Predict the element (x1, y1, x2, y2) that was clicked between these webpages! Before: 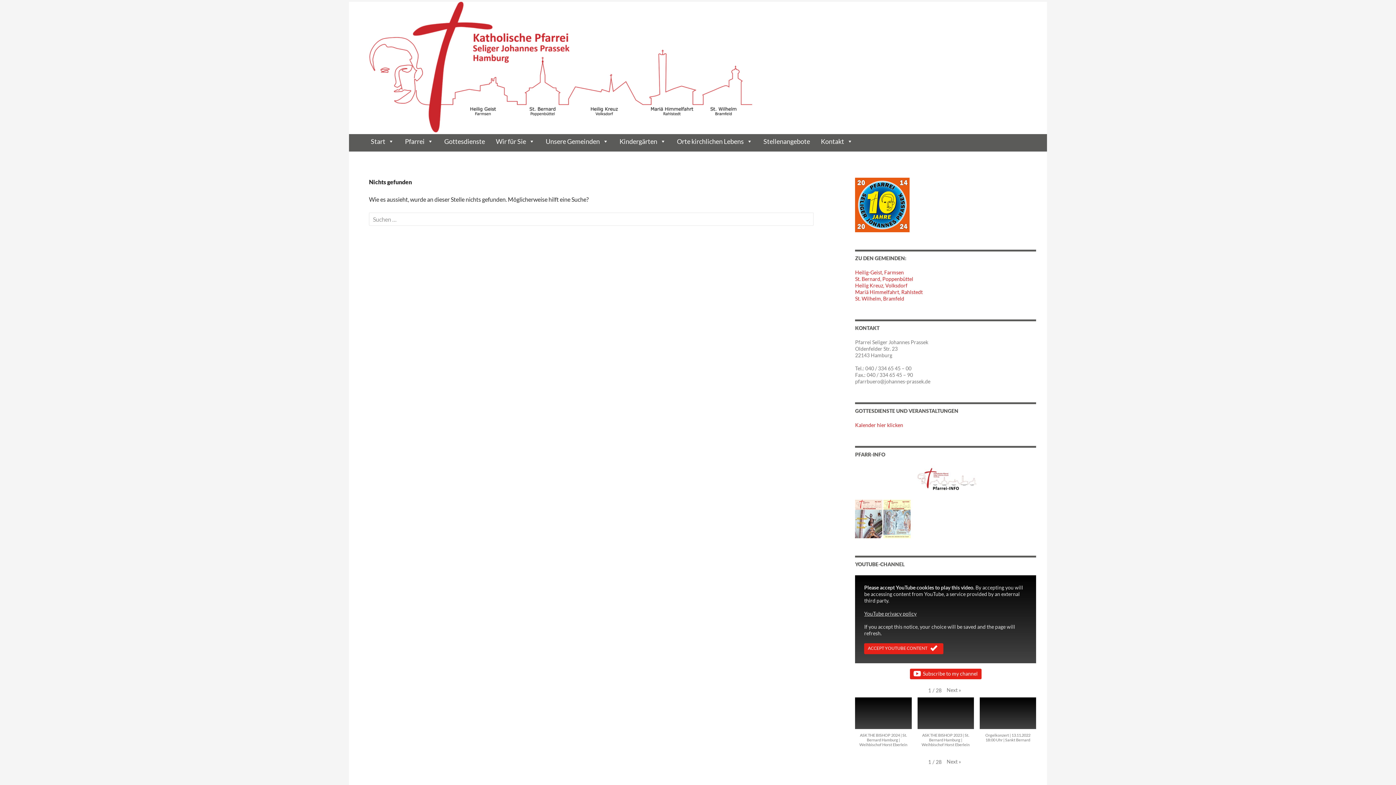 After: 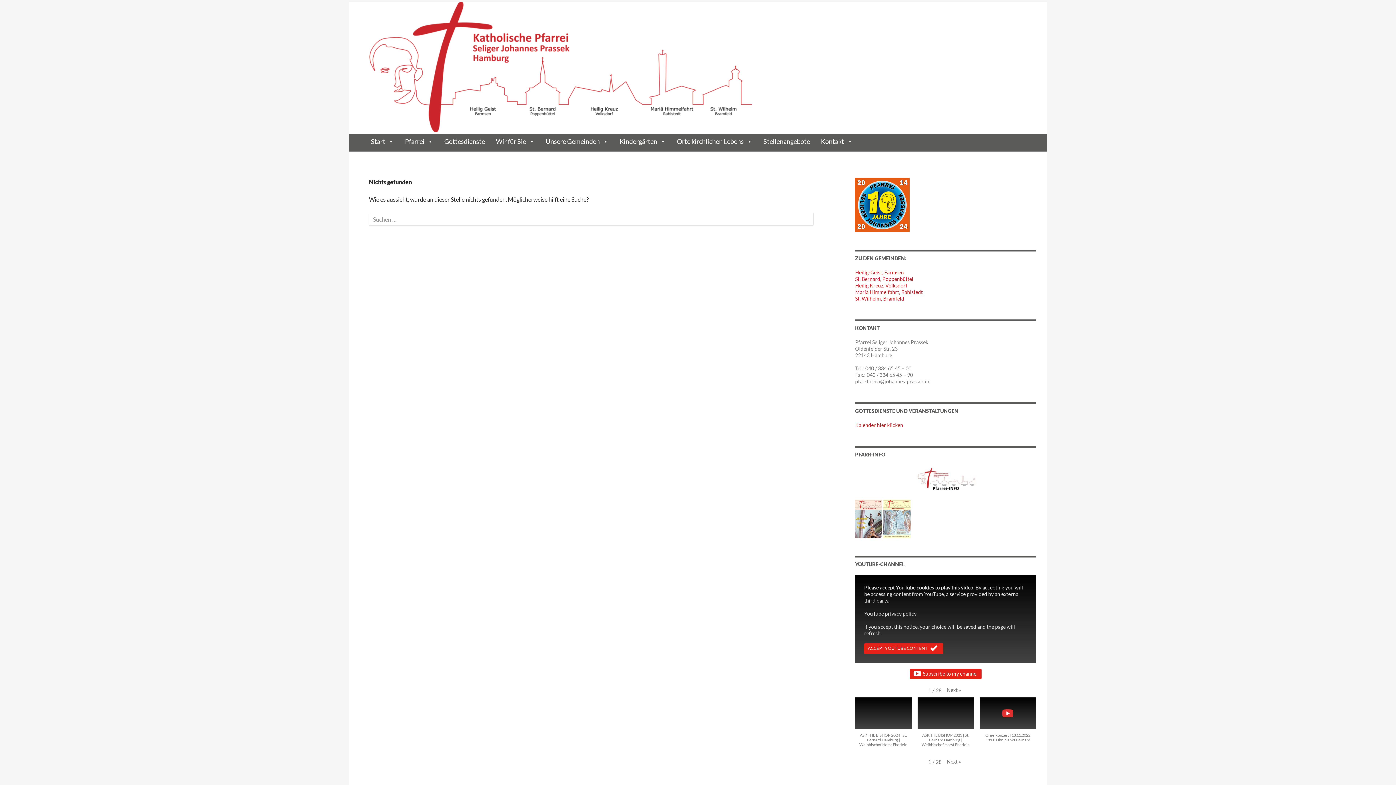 Action: label: Orgelkonzert | 13.11.2022 18:00 Uhr | Sankt Bernard bbox: (976, 697, 1039, 749)